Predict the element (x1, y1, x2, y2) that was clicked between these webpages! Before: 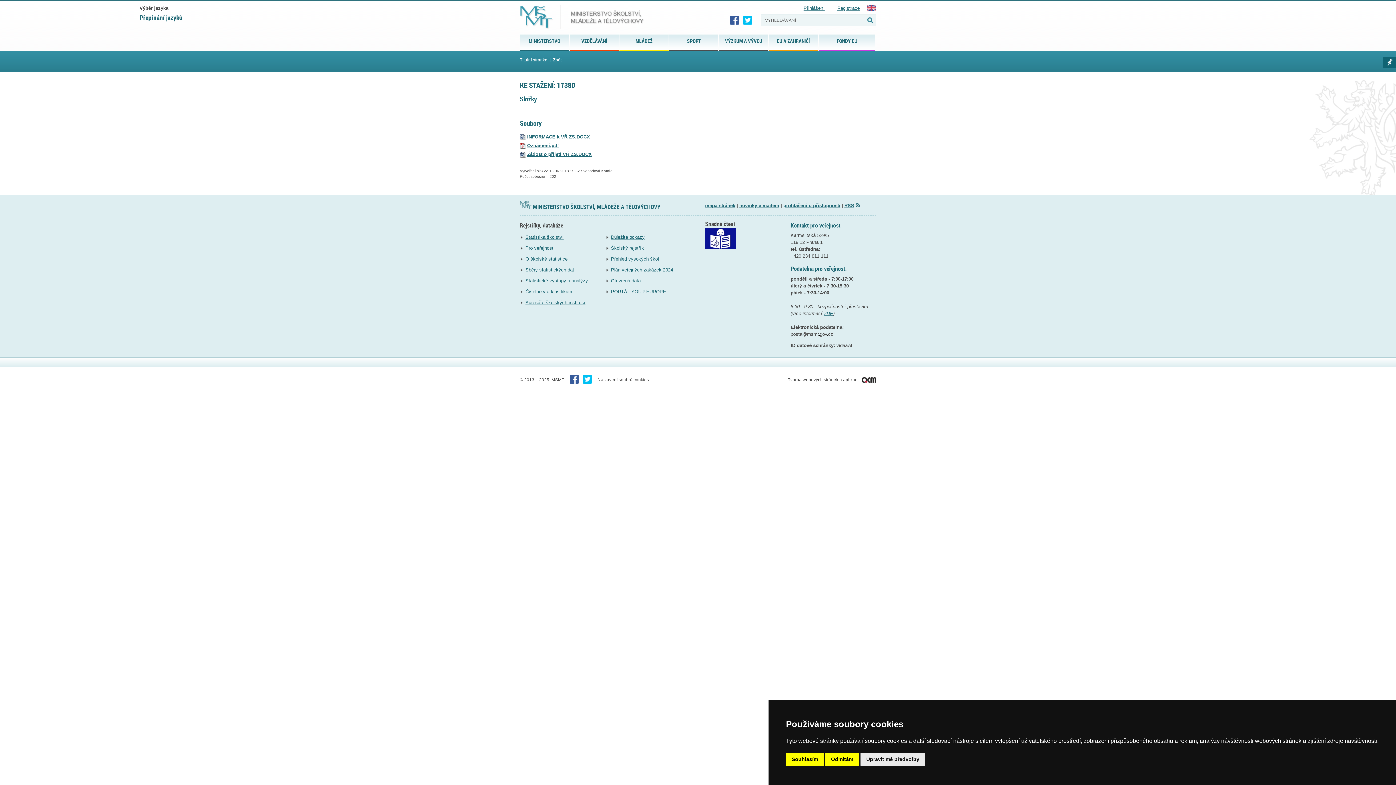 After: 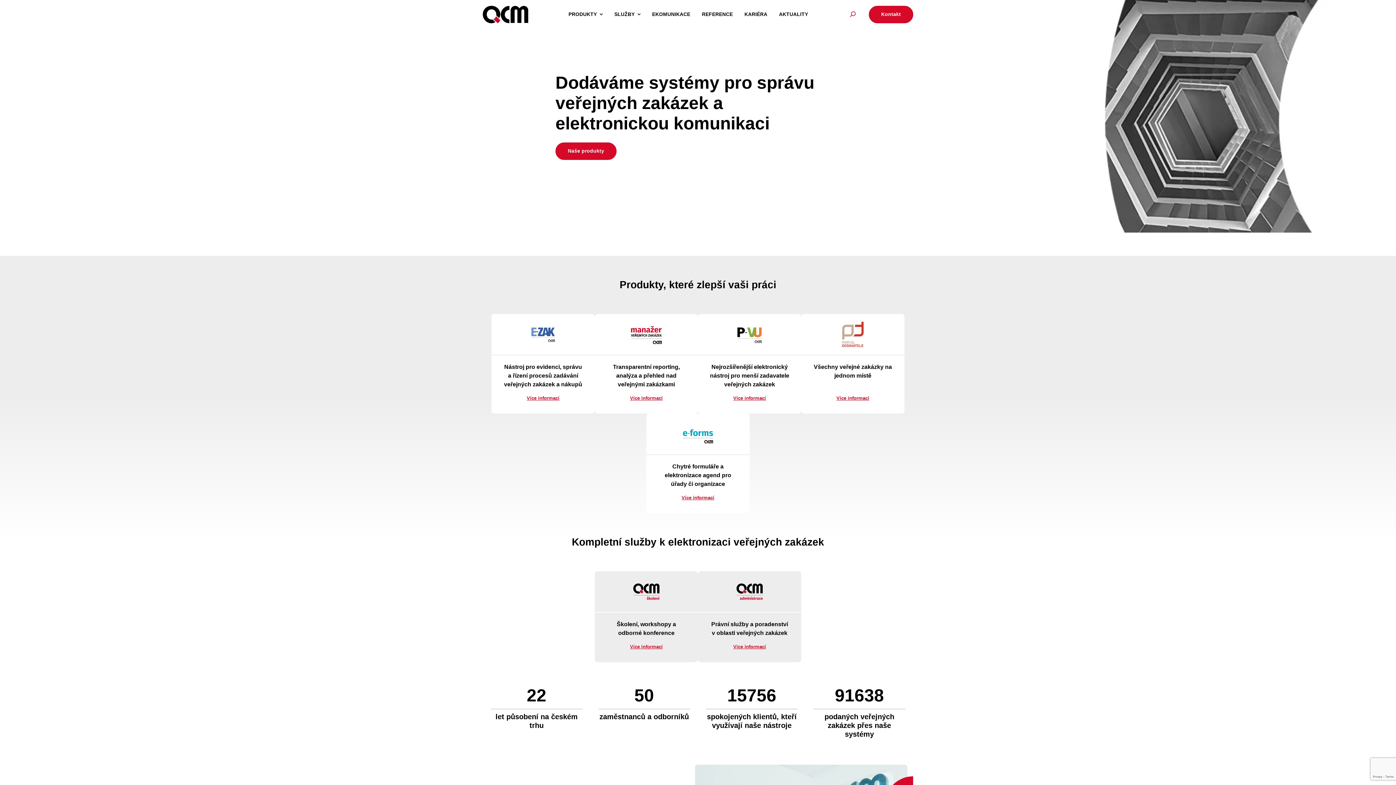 Action: label: Tvorba webových stránek a aplikací  bbox: (788, 377, 876, 382)